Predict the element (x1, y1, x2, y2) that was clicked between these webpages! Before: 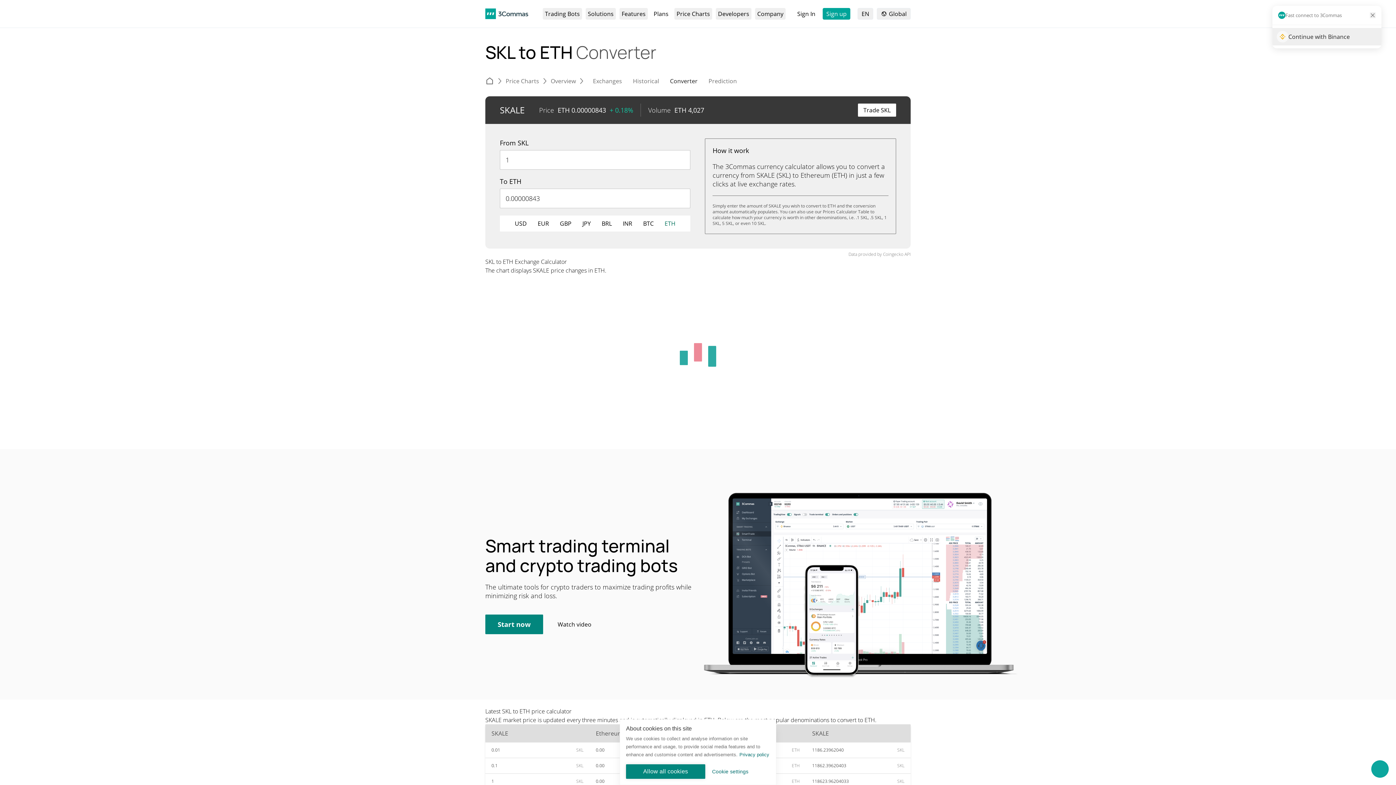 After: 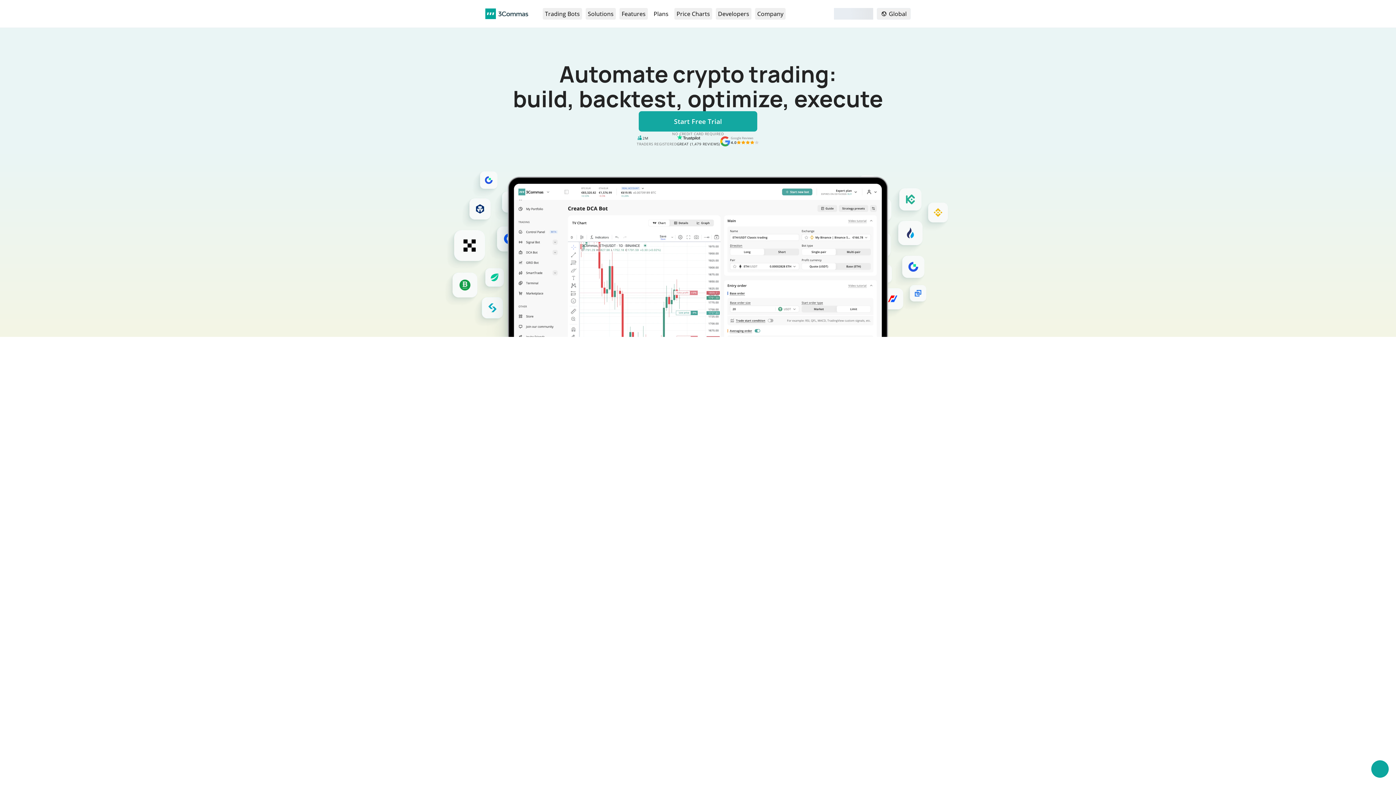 Action: bbox: (485, 8, 528, 19) label: 3Commas logo, link to main page